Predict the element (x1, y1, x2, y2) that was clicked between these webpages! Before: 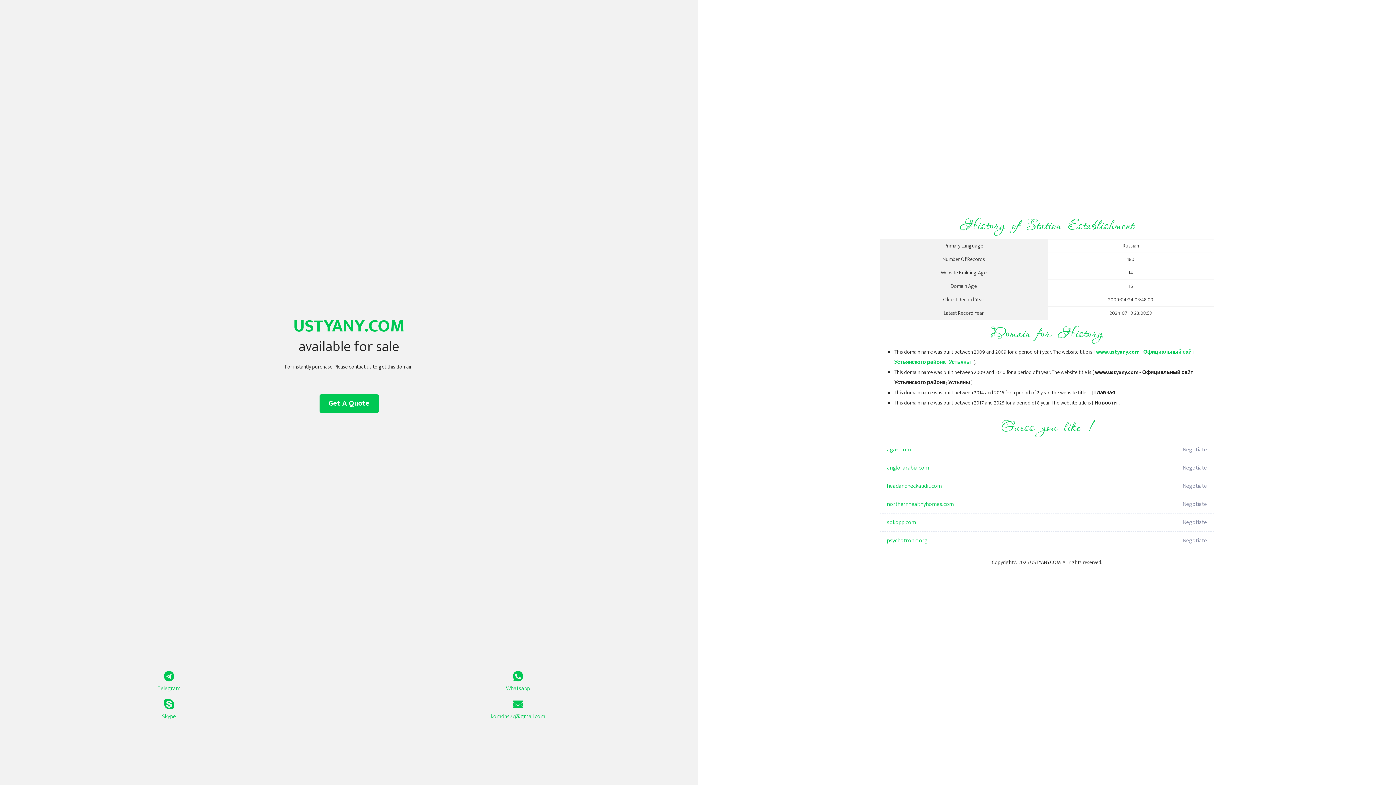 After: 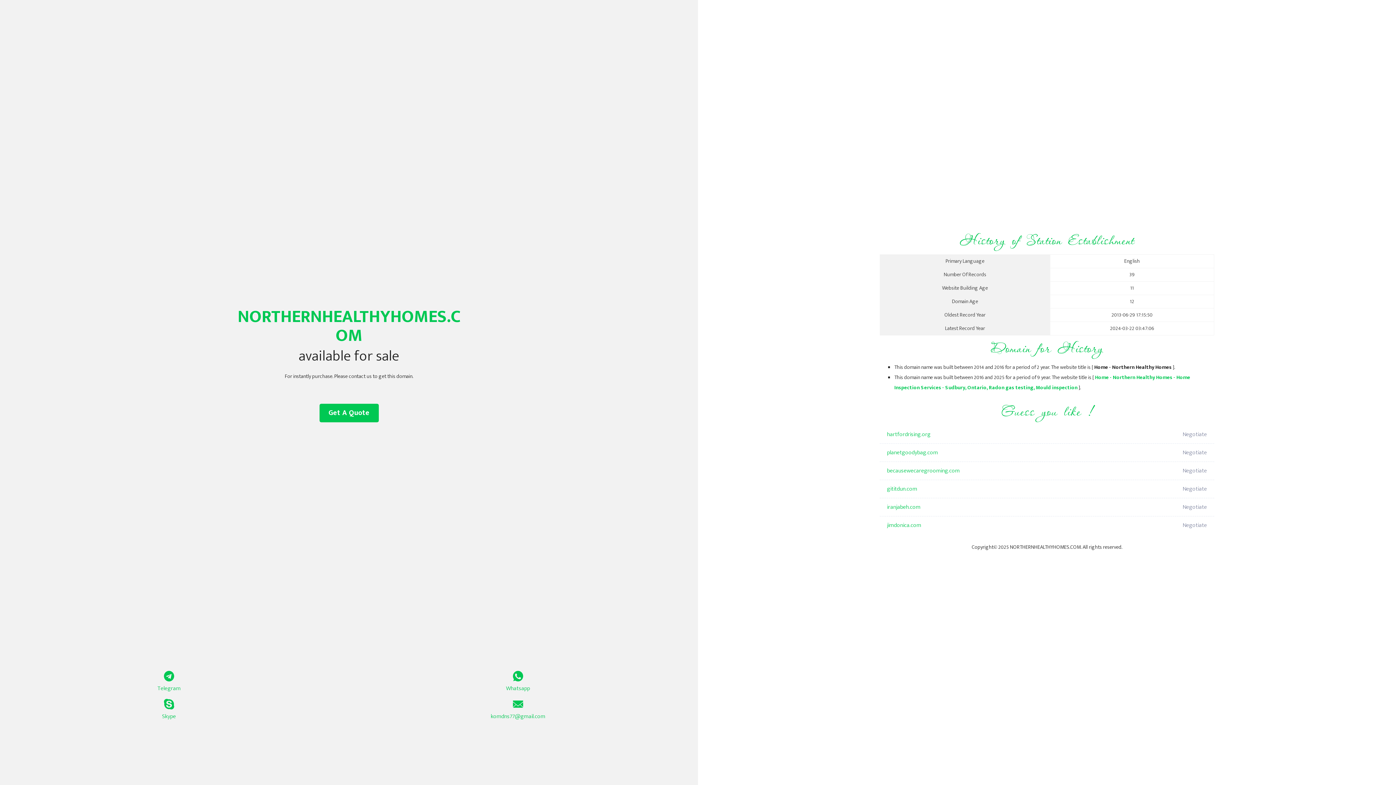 Action: bbox: (887, 495, 1098, 513) label: northernhealthyhomes.com